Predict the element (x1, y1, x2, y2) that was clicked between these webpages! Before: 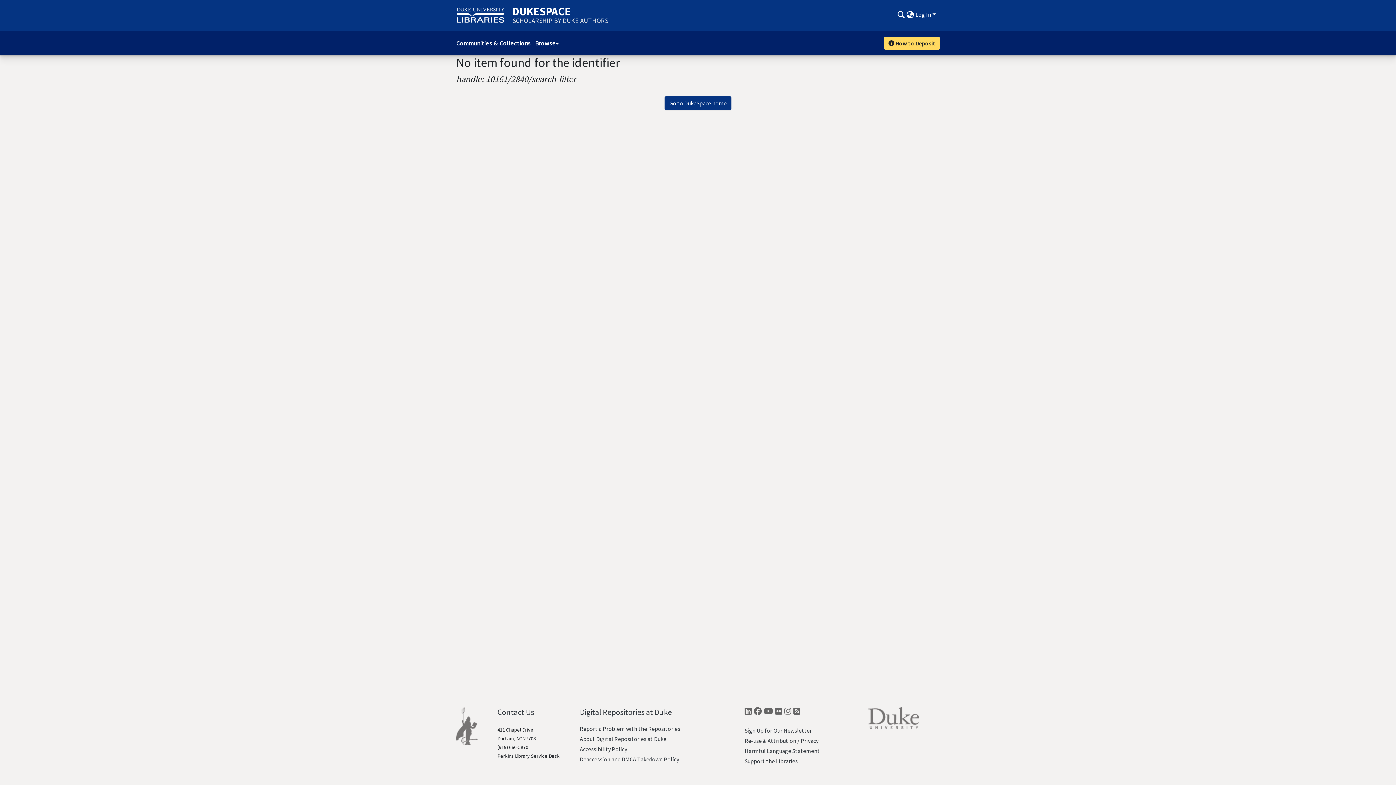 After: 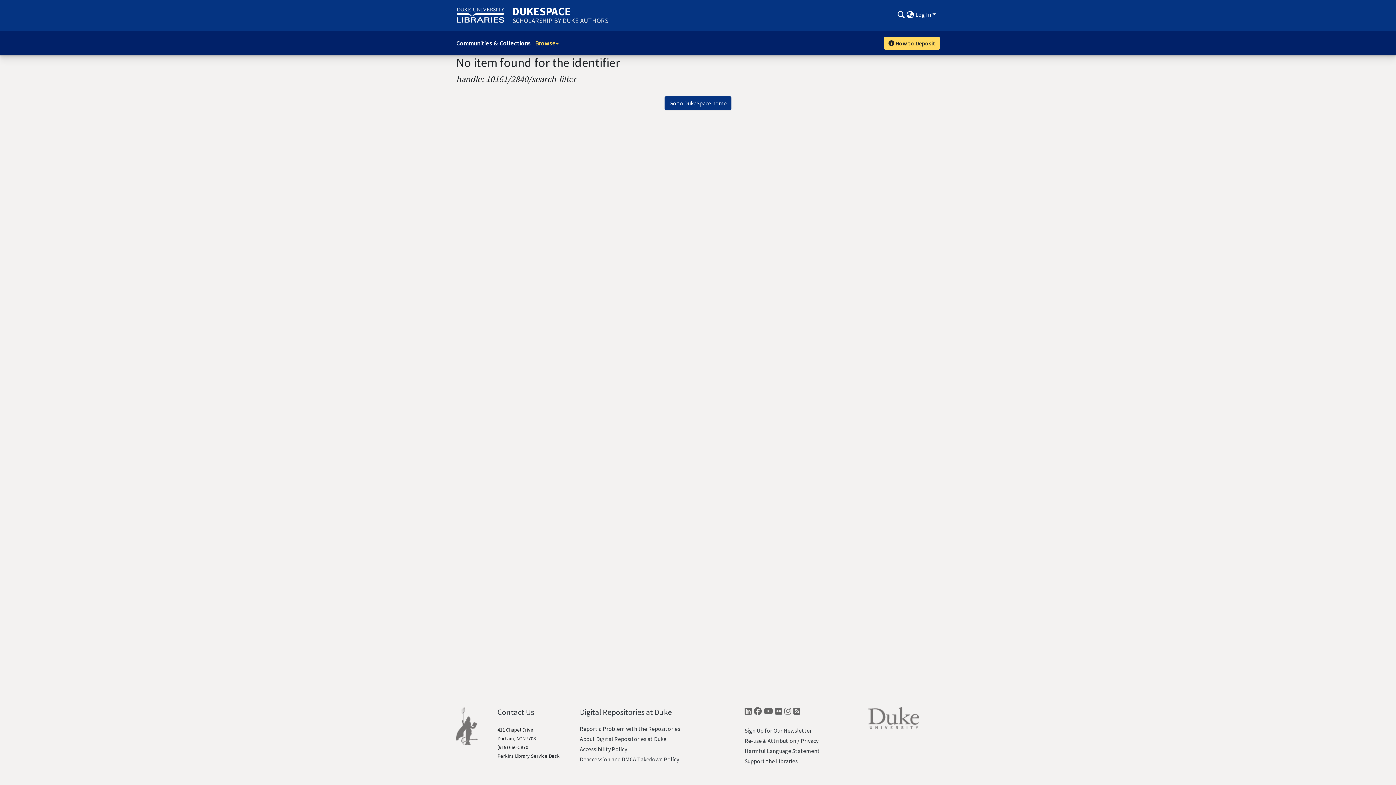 Action: bbox: (530, 31, 563, 55) label: Browse